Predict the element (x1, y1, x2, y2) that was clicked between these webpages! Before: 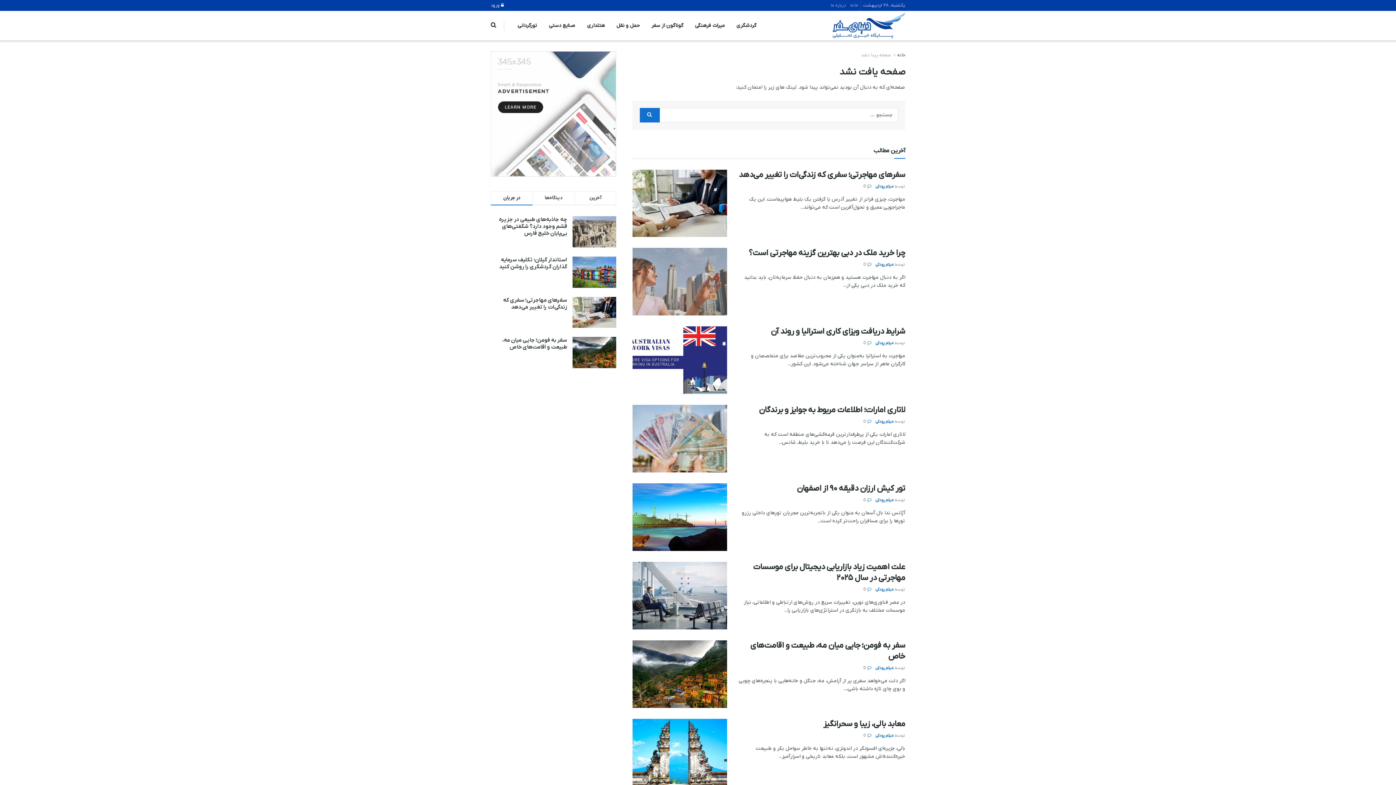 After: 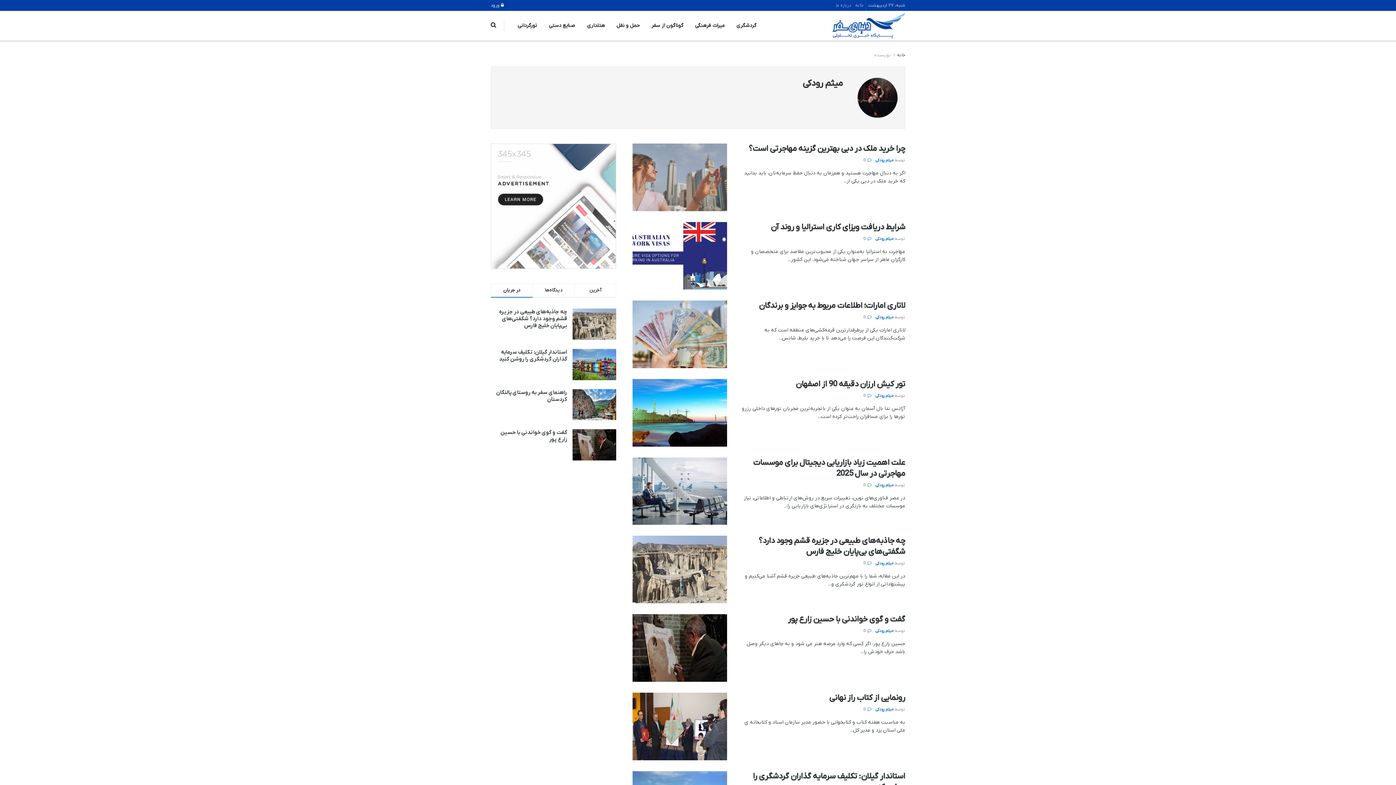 Action: bbox: (875, 262, 893, 267) label: میثم رودکی